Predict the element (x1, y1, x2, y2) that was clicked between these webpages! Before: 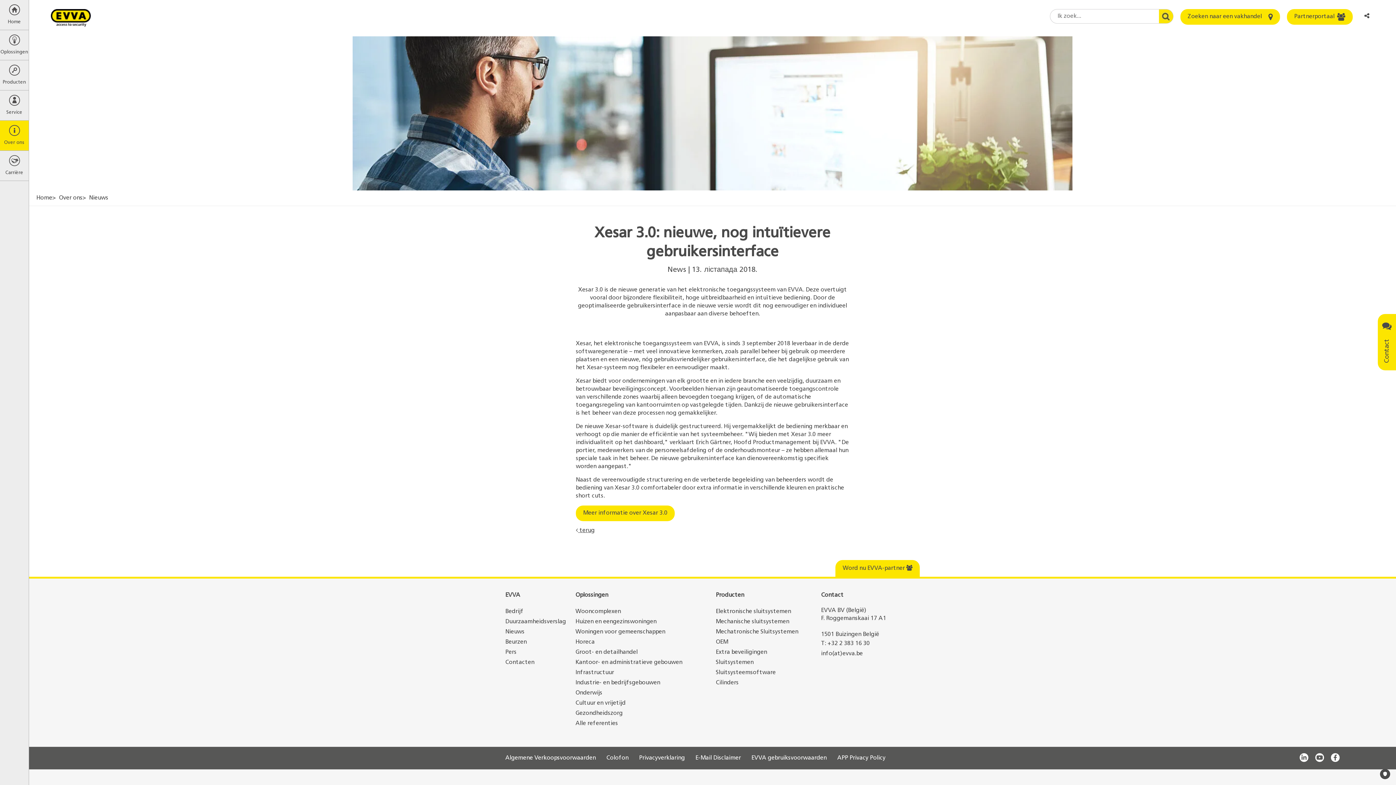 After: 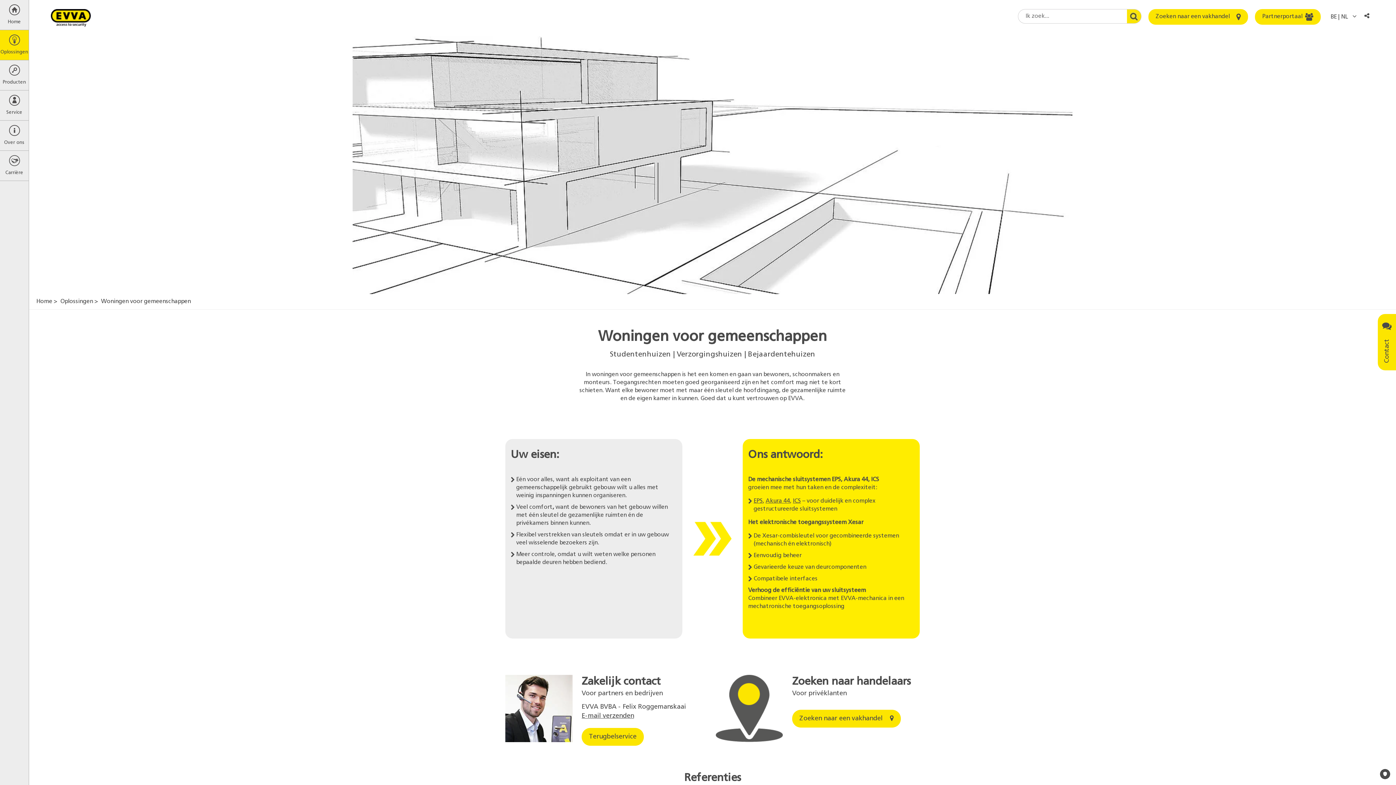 Action: label: Woningen voor gemeenschappen bbox: (575, 629, 665, 635)